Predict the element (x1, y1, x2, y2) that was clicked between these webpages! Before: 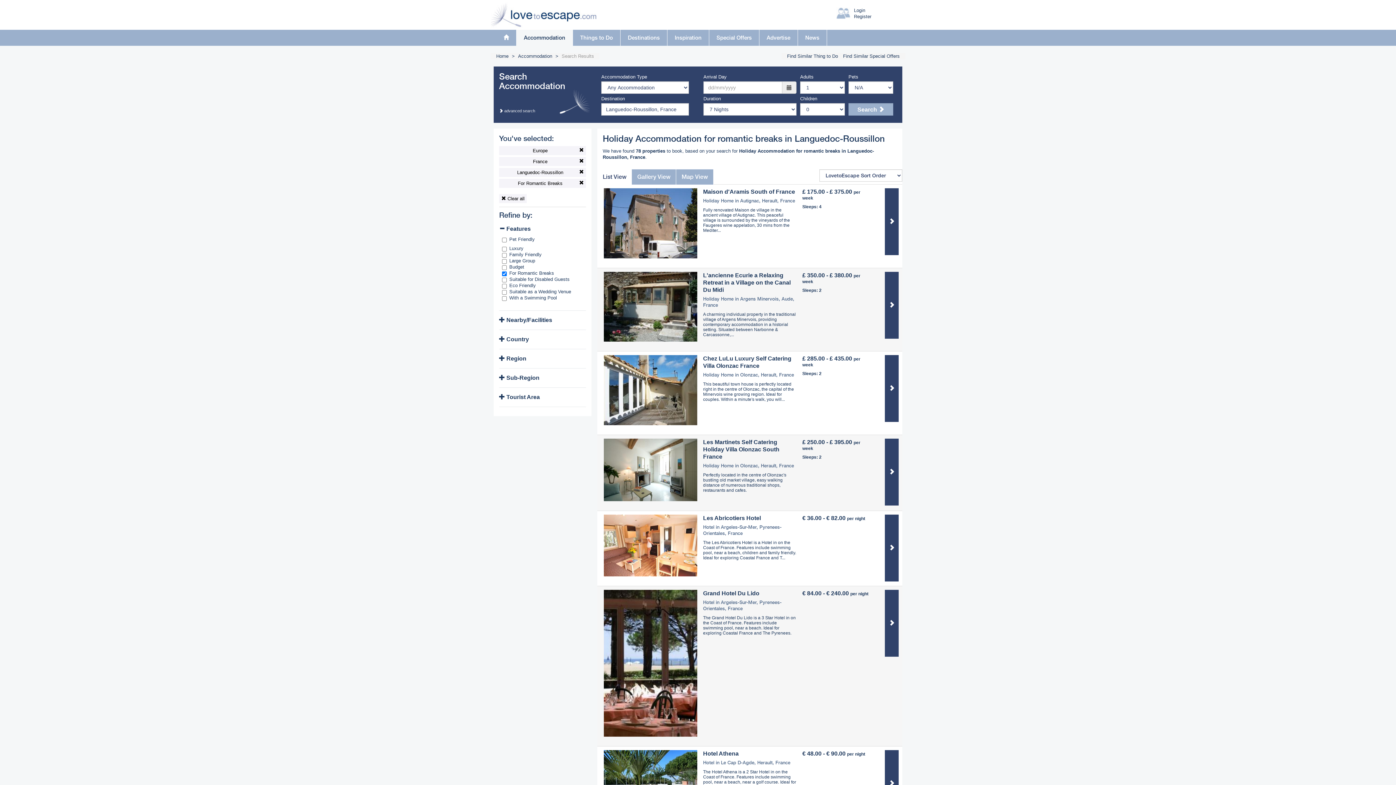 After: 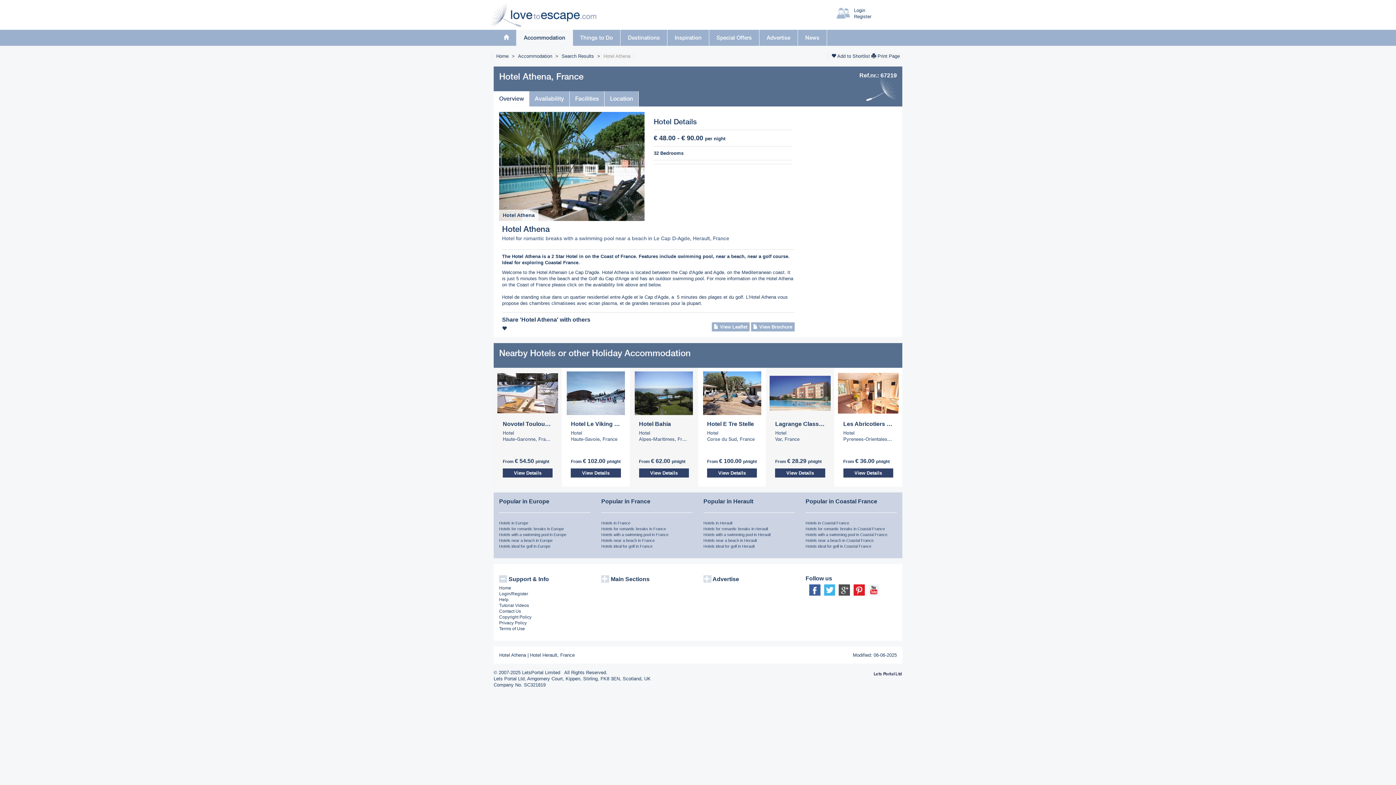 Action: bbox: (885, 750, 898, 817)